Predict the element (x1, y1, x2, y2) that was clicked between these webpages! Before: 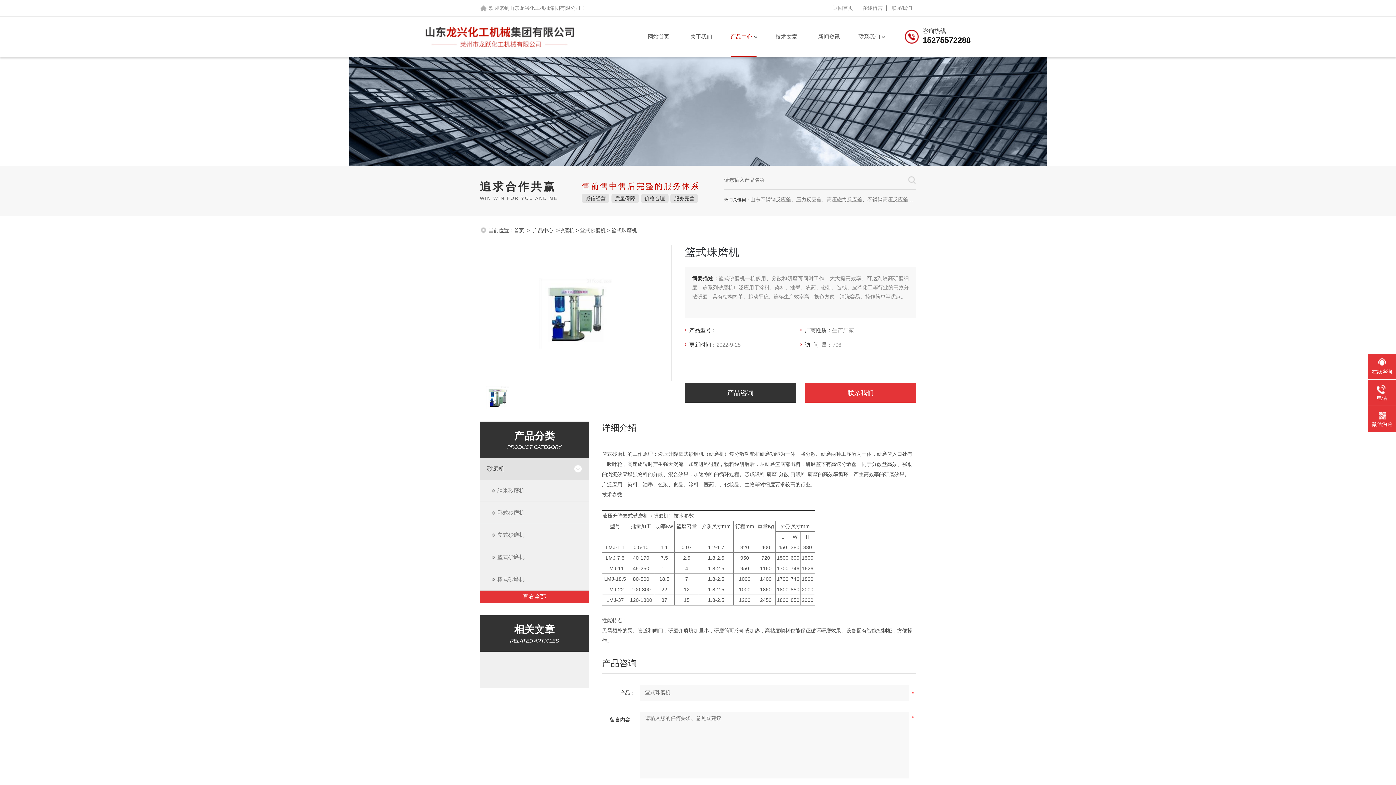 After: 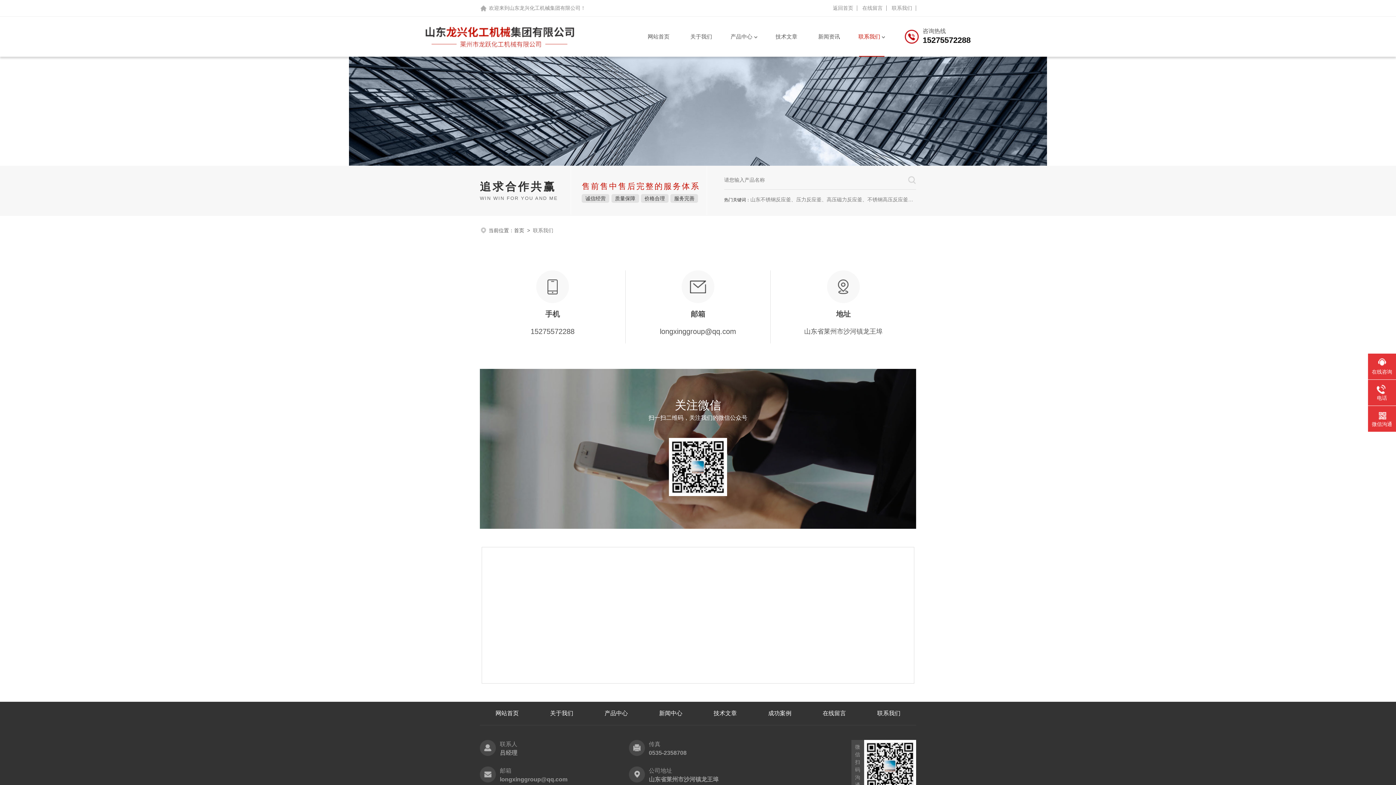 Action: bbox: (858, 16, 880, 56) label: 联系我们